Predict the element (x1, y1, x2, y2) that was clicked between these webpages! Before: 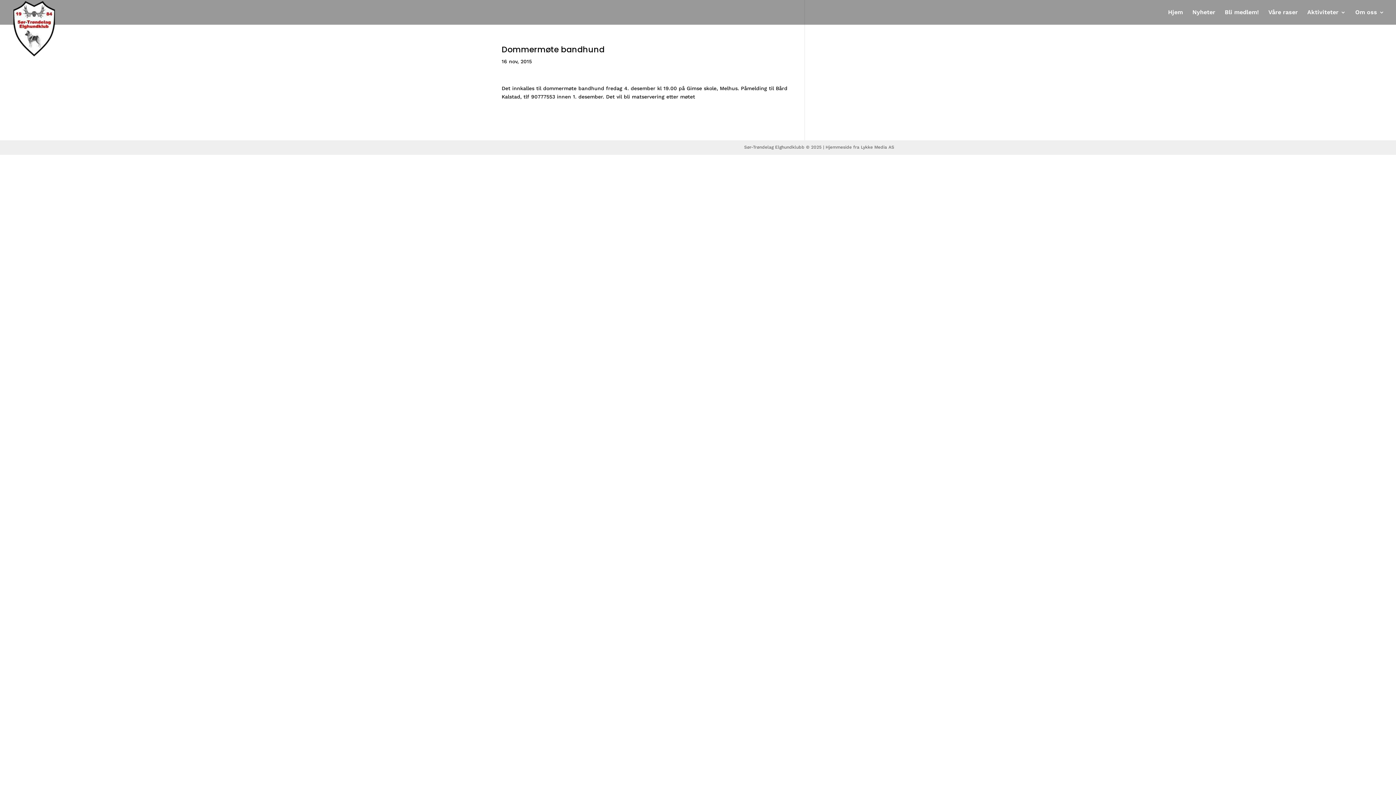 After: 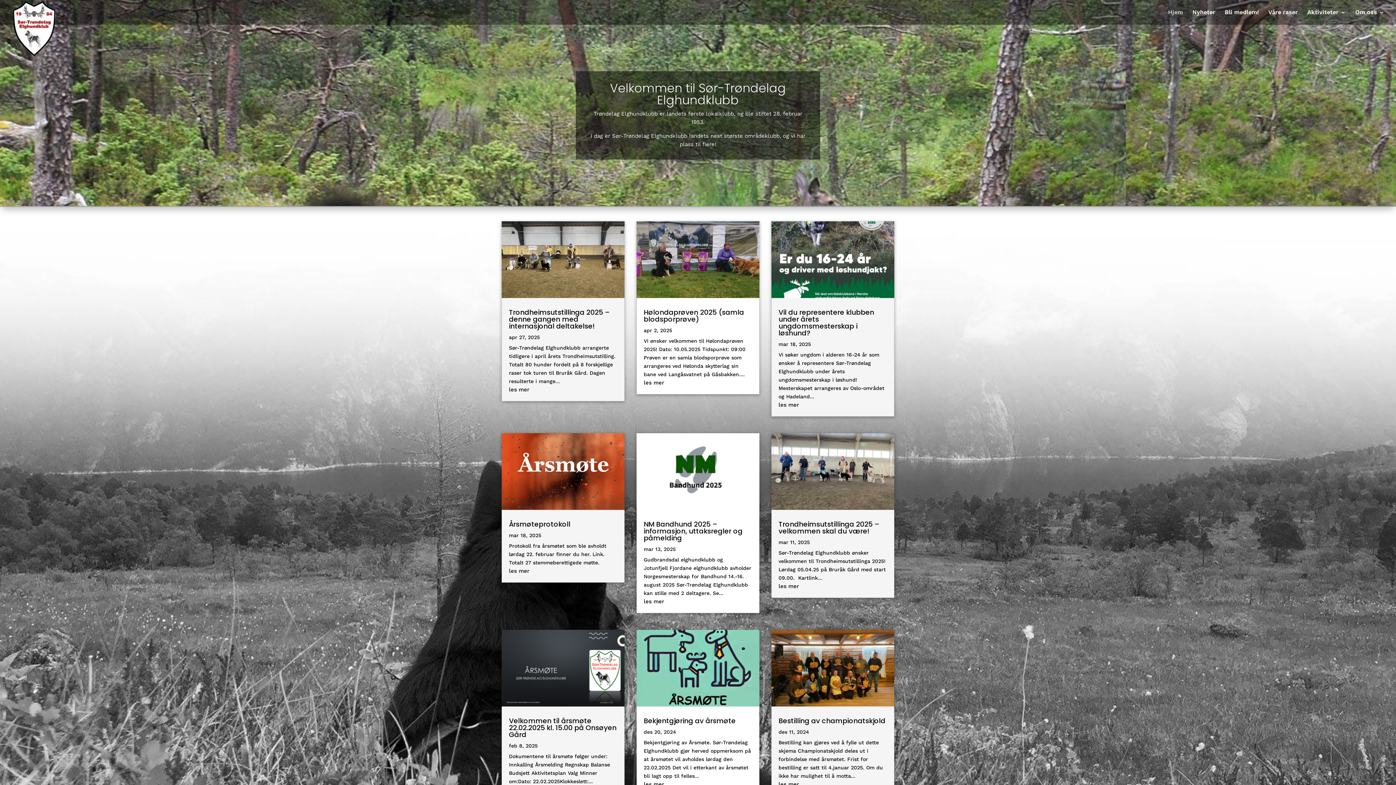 Action: bbox: (12, 24, 55, 30)